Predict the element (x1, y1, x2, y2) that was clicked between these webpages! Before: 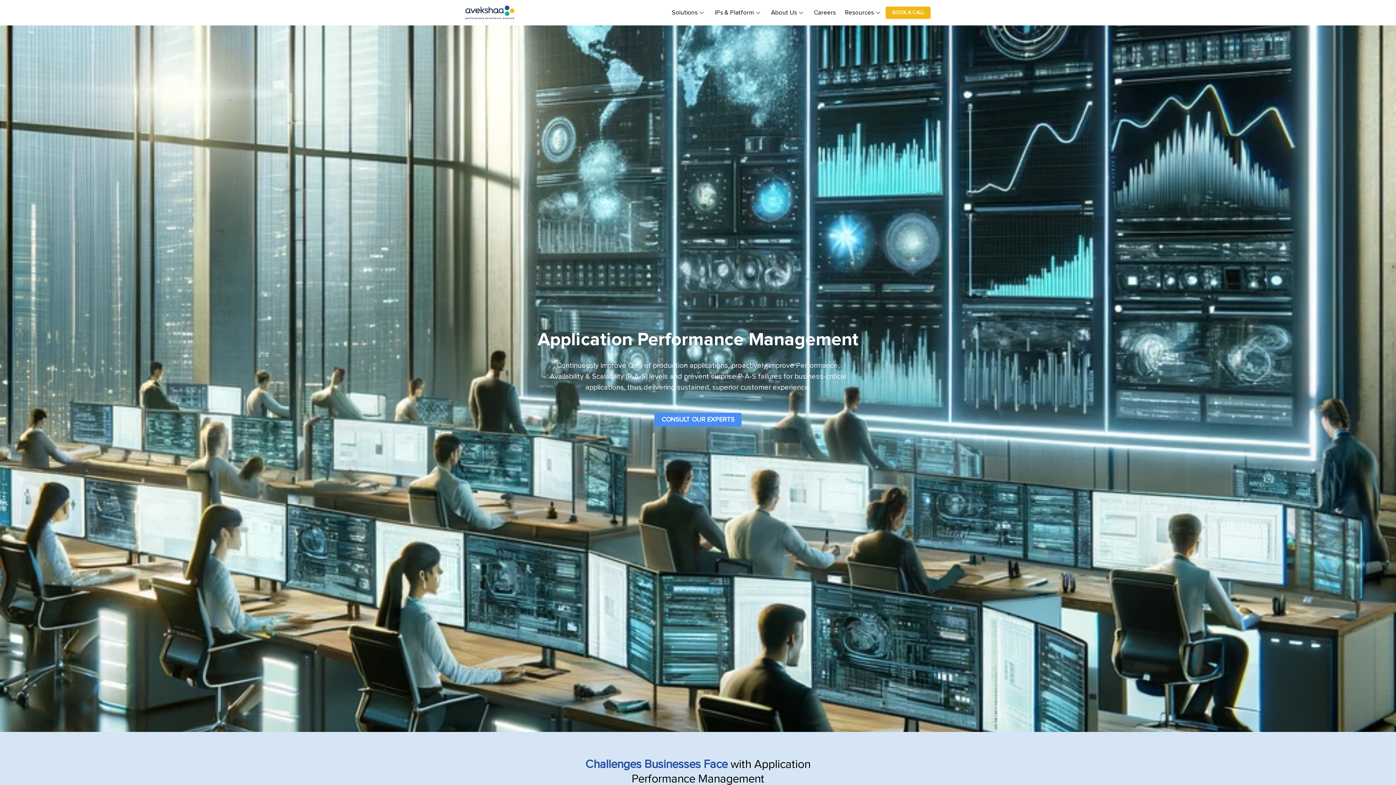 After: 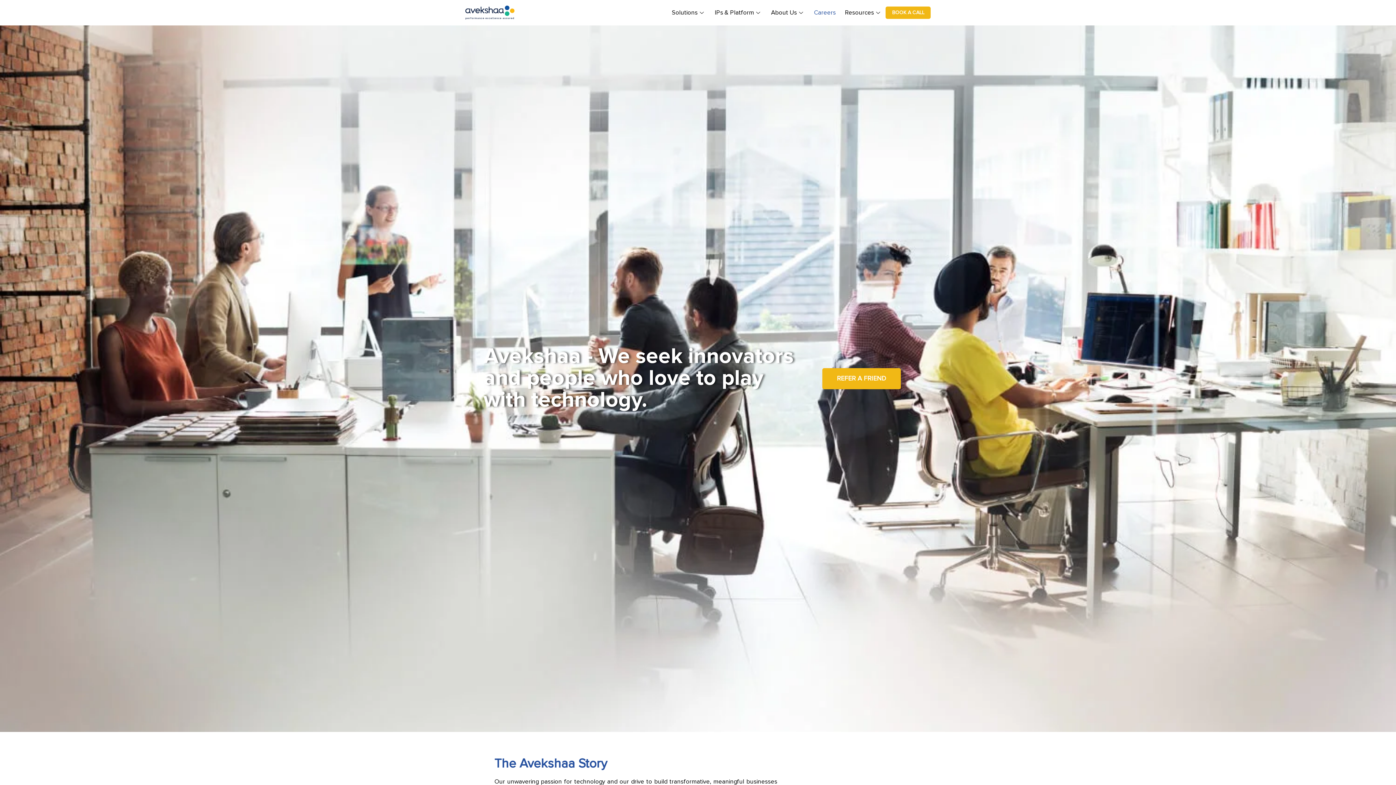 Action: bbox: (805, 3, 836, 21) label: Careers